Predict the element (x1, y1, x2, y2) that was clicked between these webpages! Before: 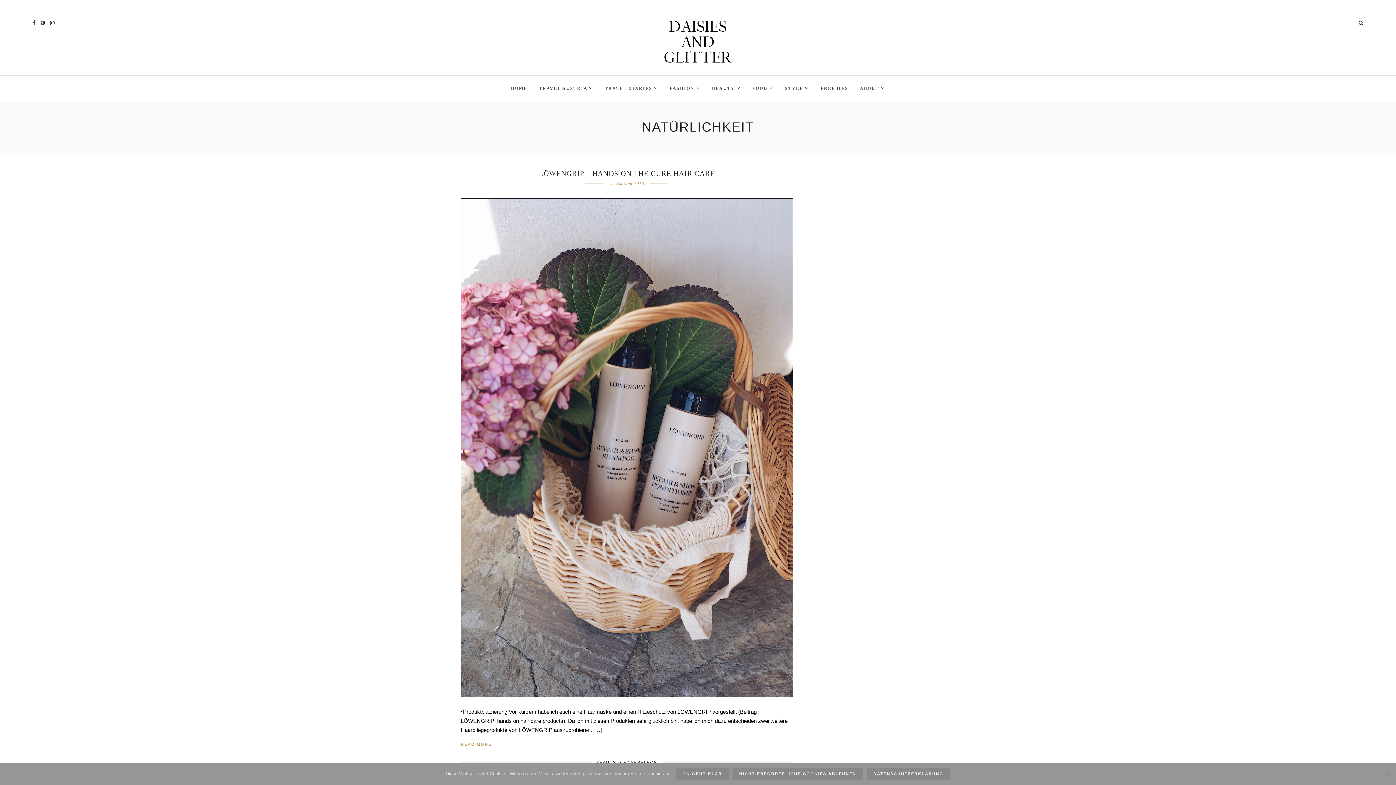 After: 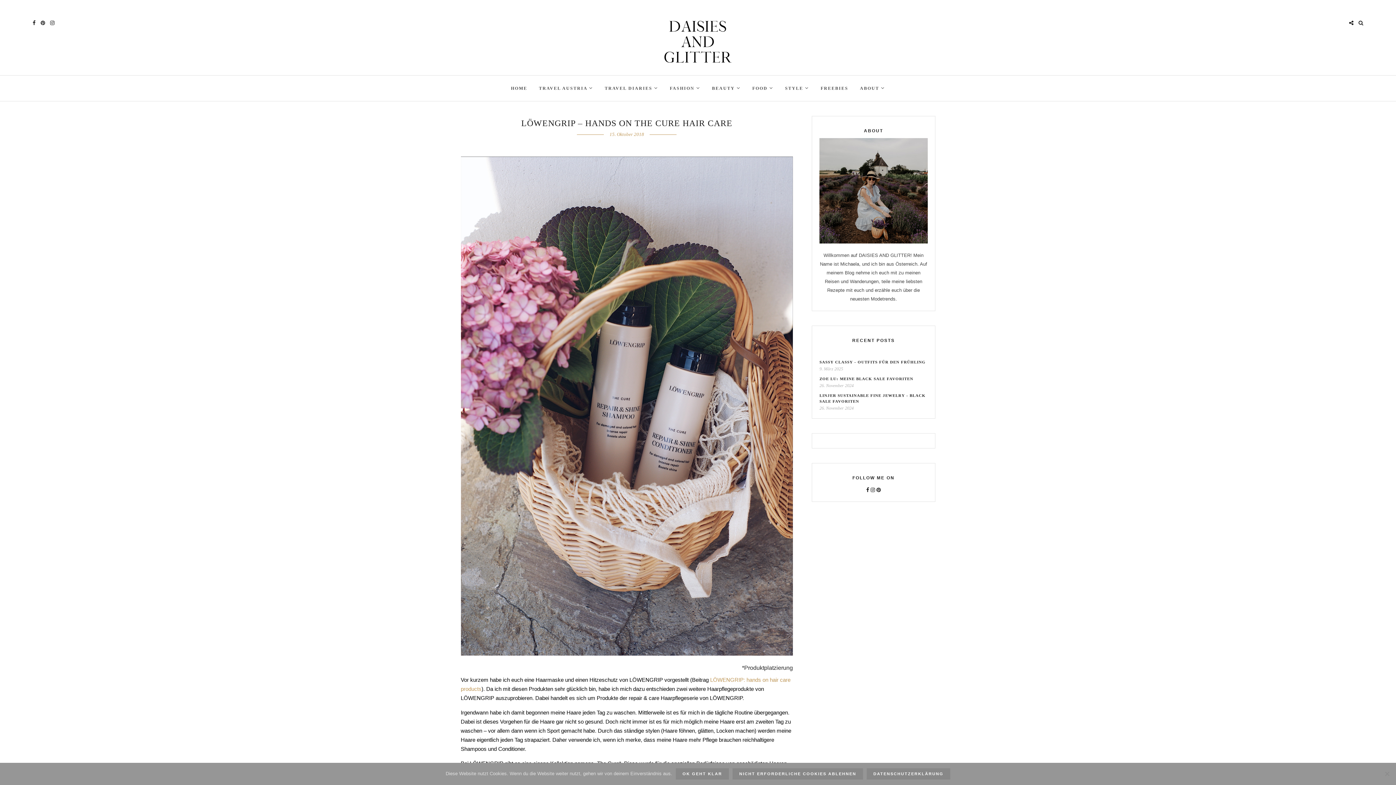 Action: bbox: (460, 741, 491, 747) label: READ MORE